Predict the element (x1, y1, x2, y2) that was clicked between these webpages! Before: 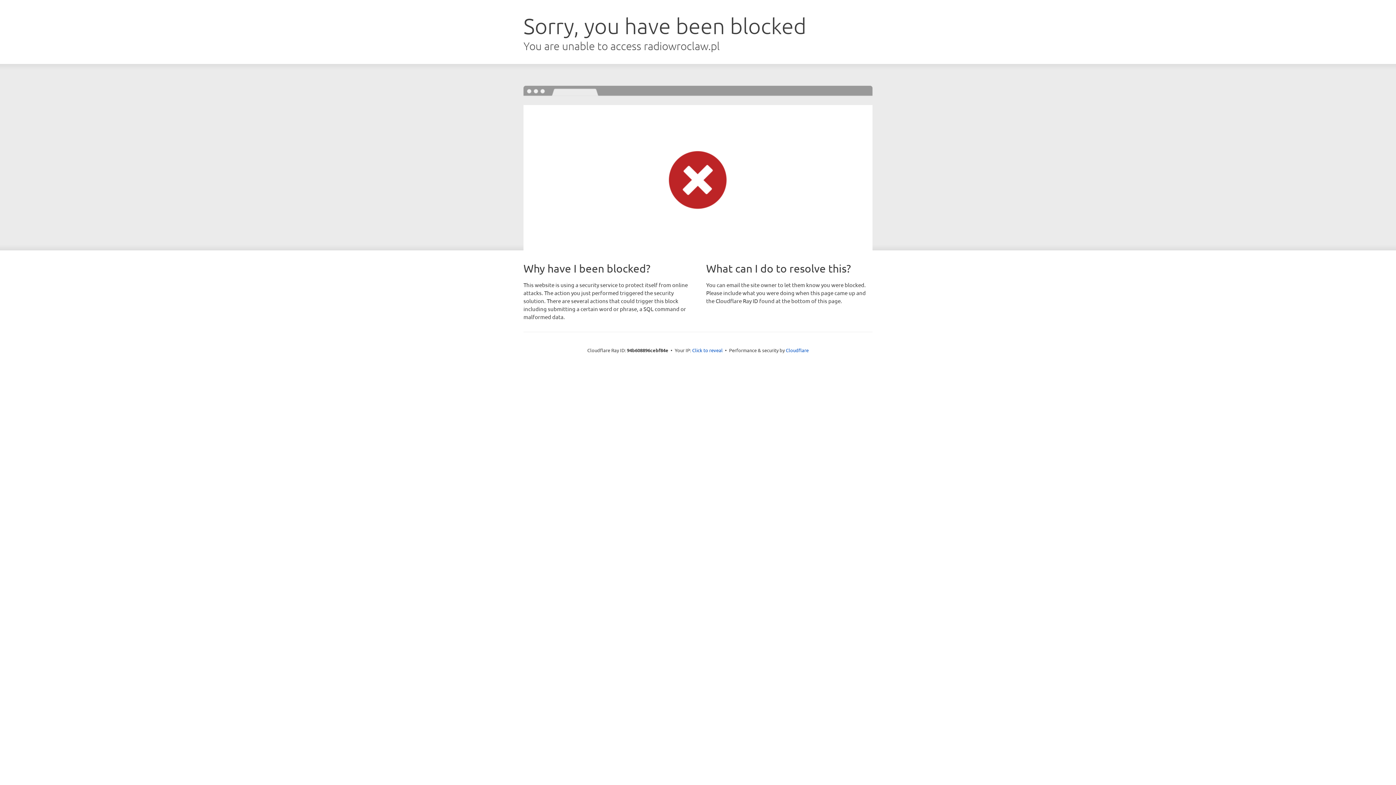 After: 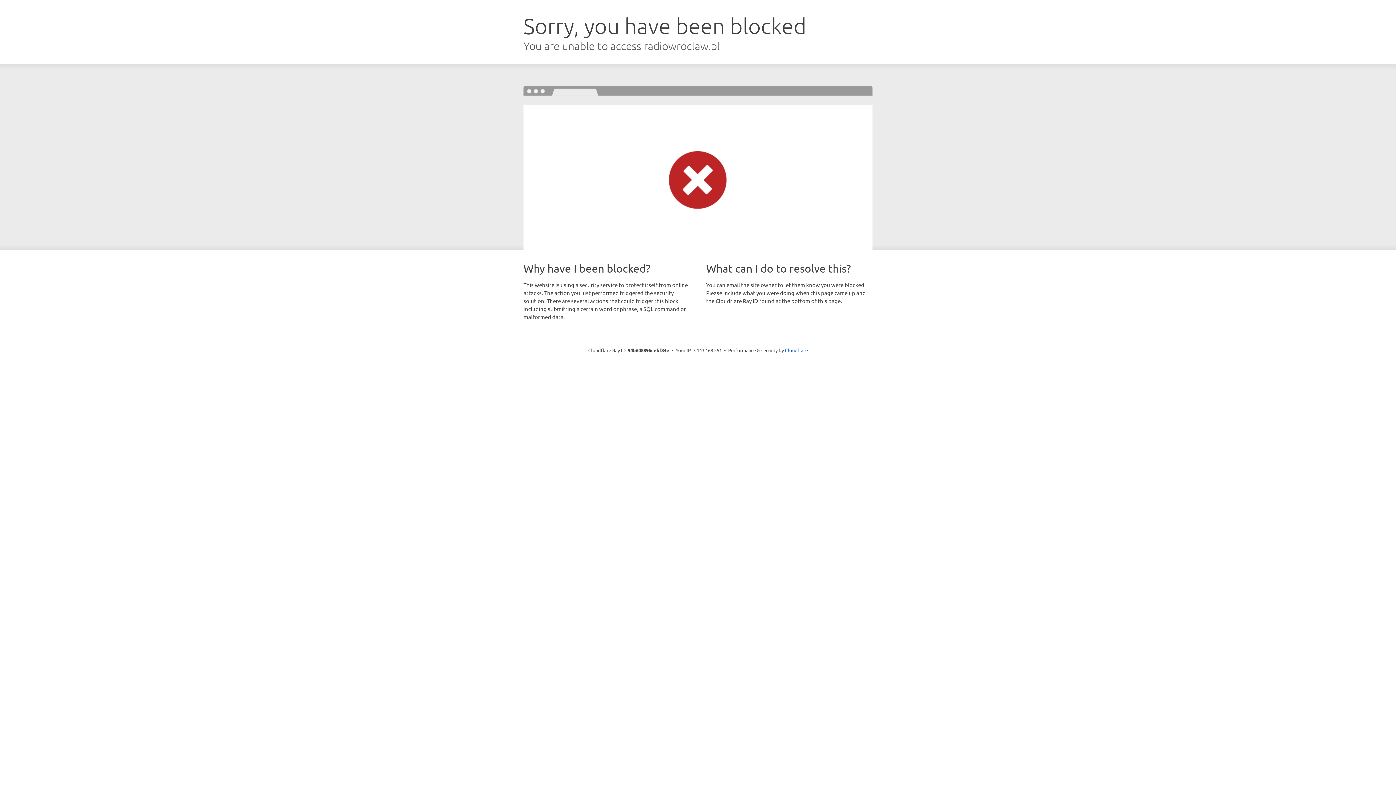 Action: bbox: (692, 346, 722, 353) label: Click to reveal